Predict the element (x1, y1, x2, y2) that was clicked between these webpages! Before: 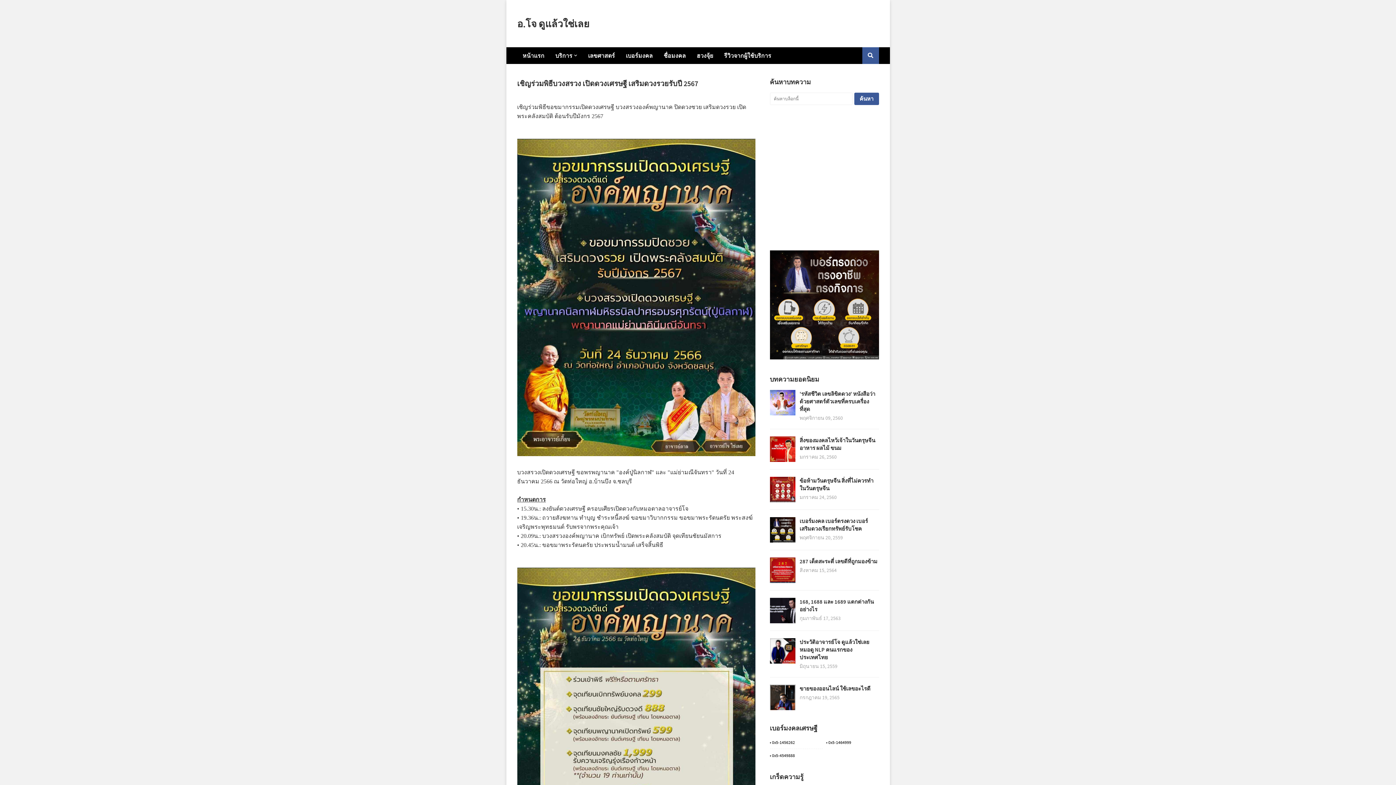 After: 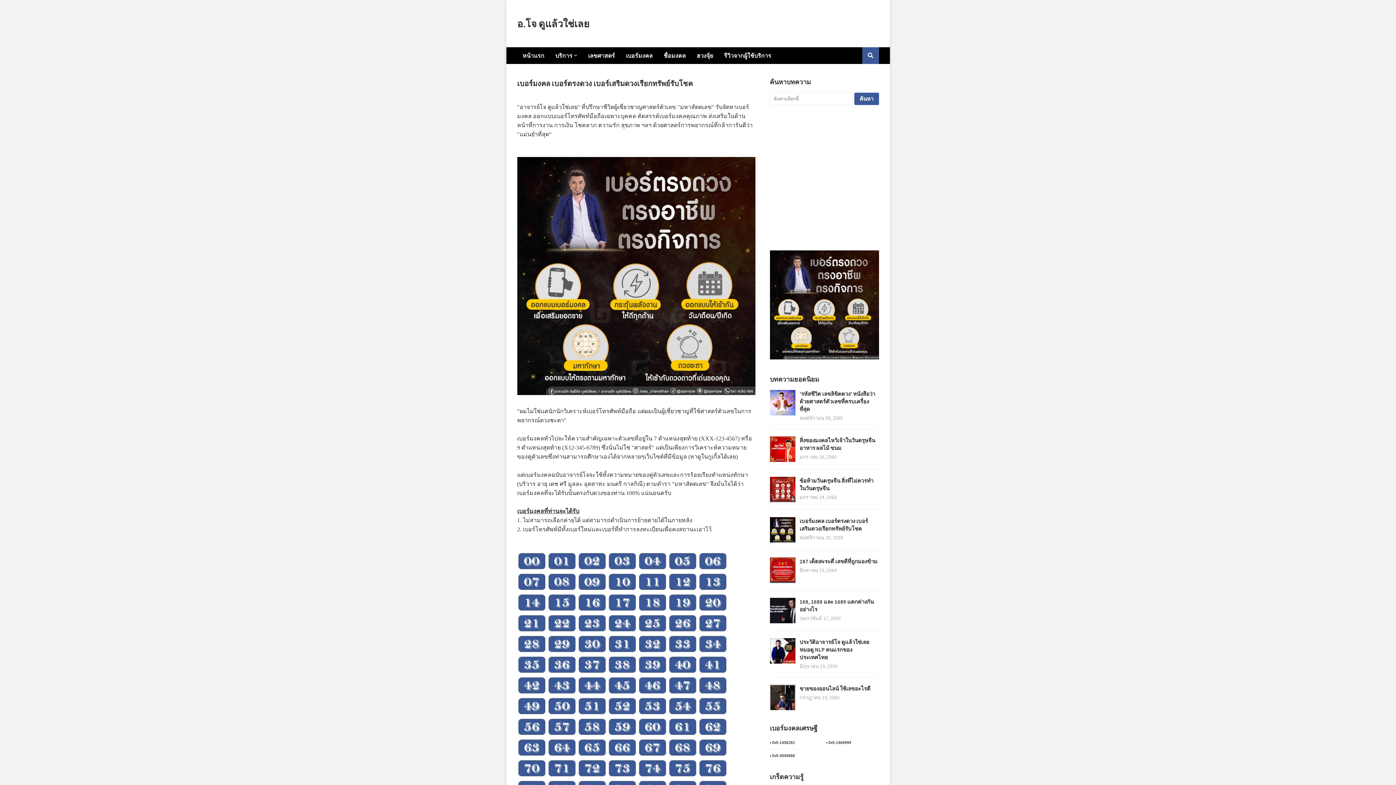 Action: bbox: (770, 354, 879, 361)